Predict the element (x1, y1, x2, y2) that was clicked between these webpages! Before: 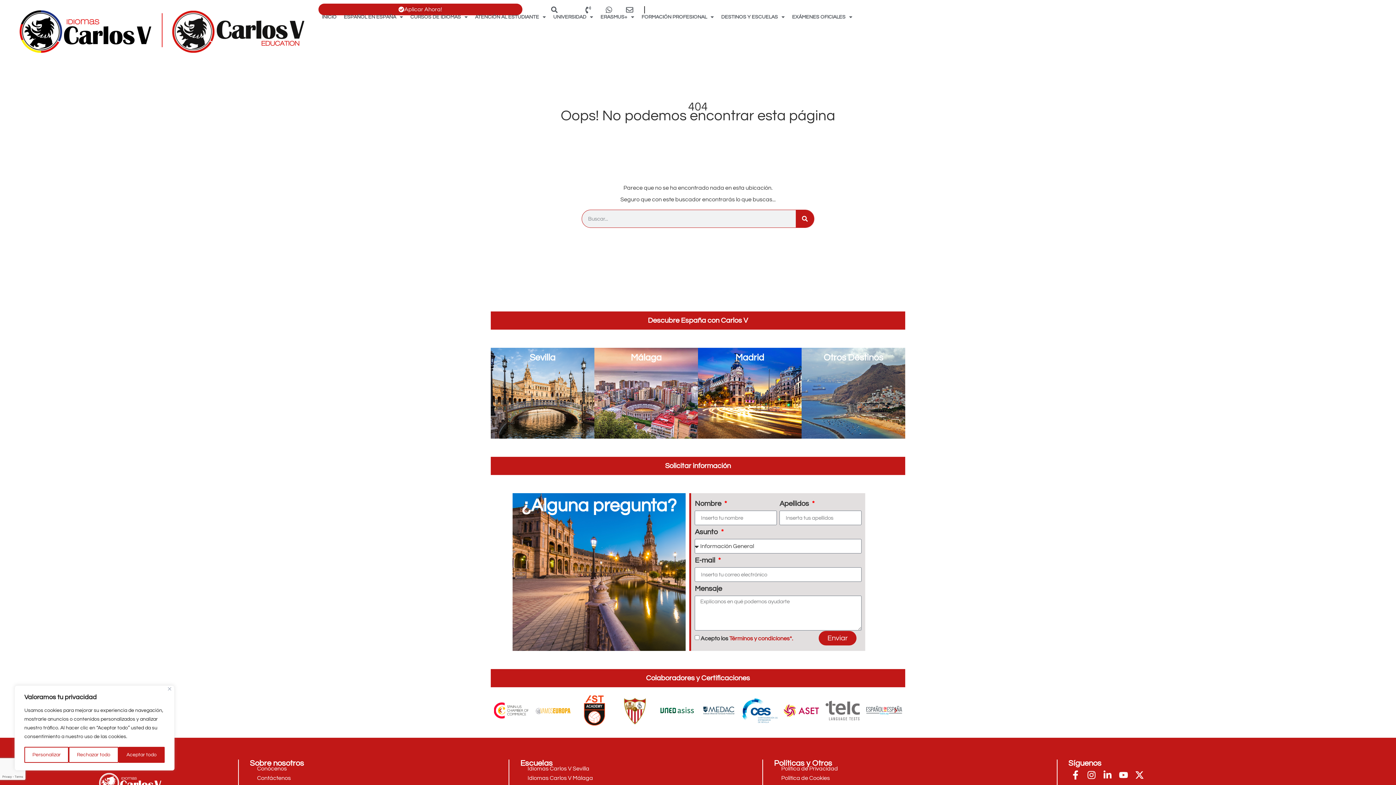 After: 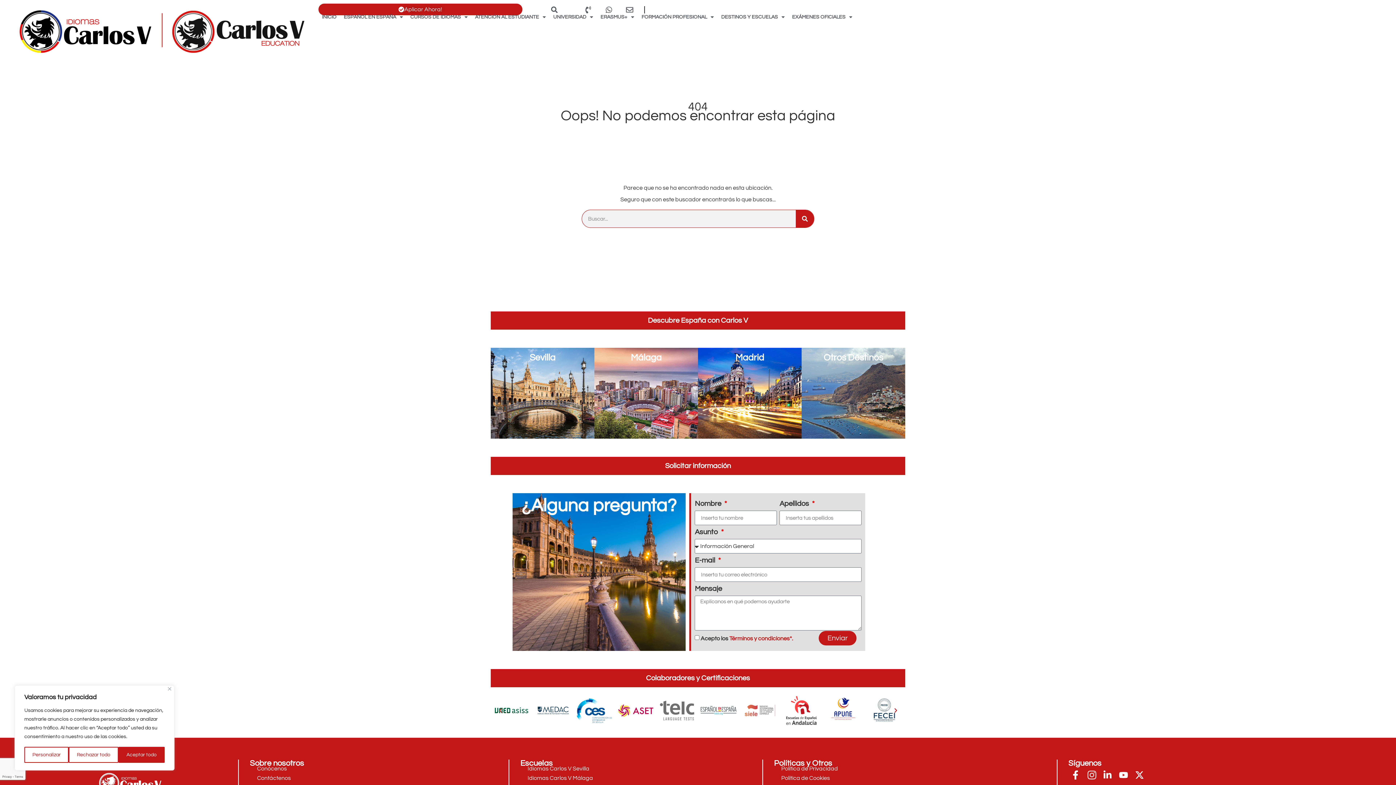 Action: label: Instagram bbox: (1084, 768, 1099, 782)